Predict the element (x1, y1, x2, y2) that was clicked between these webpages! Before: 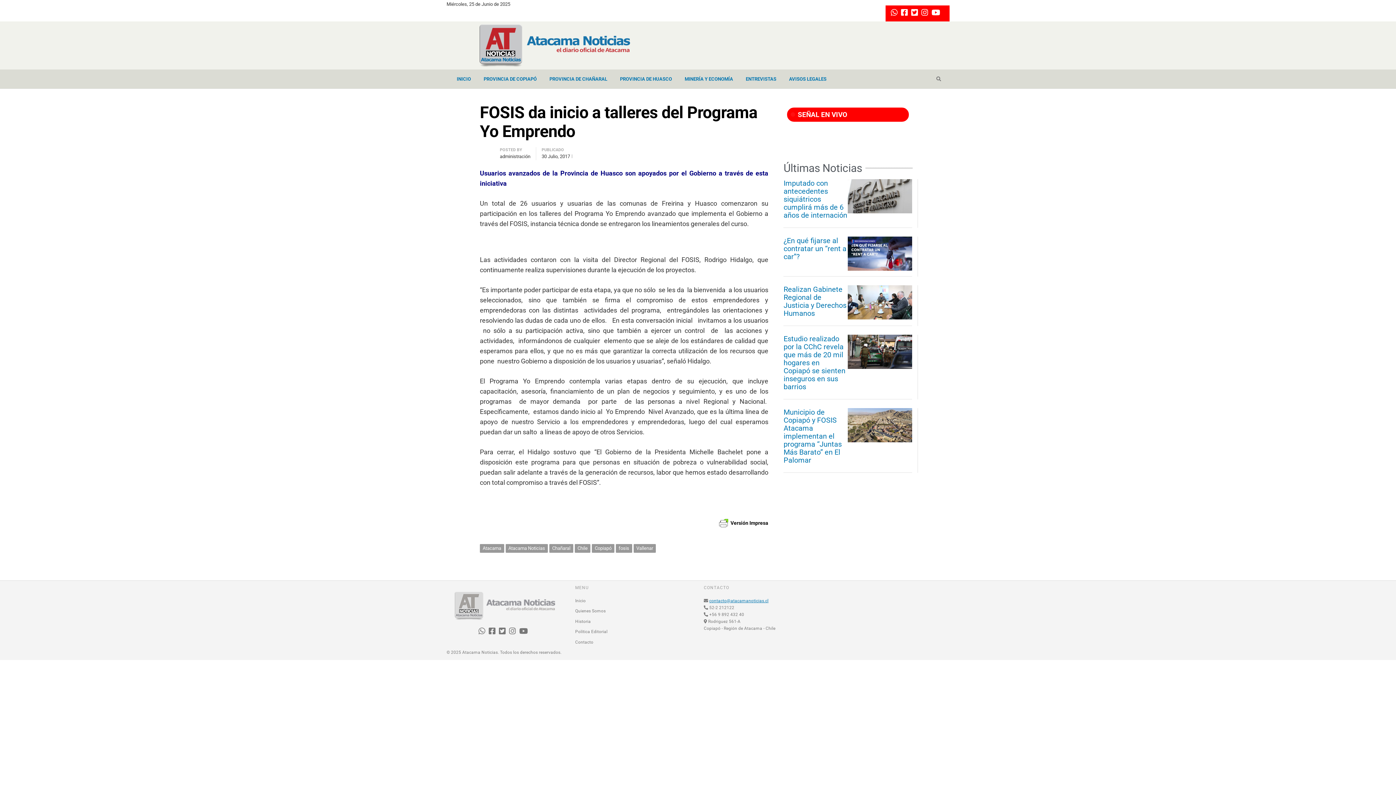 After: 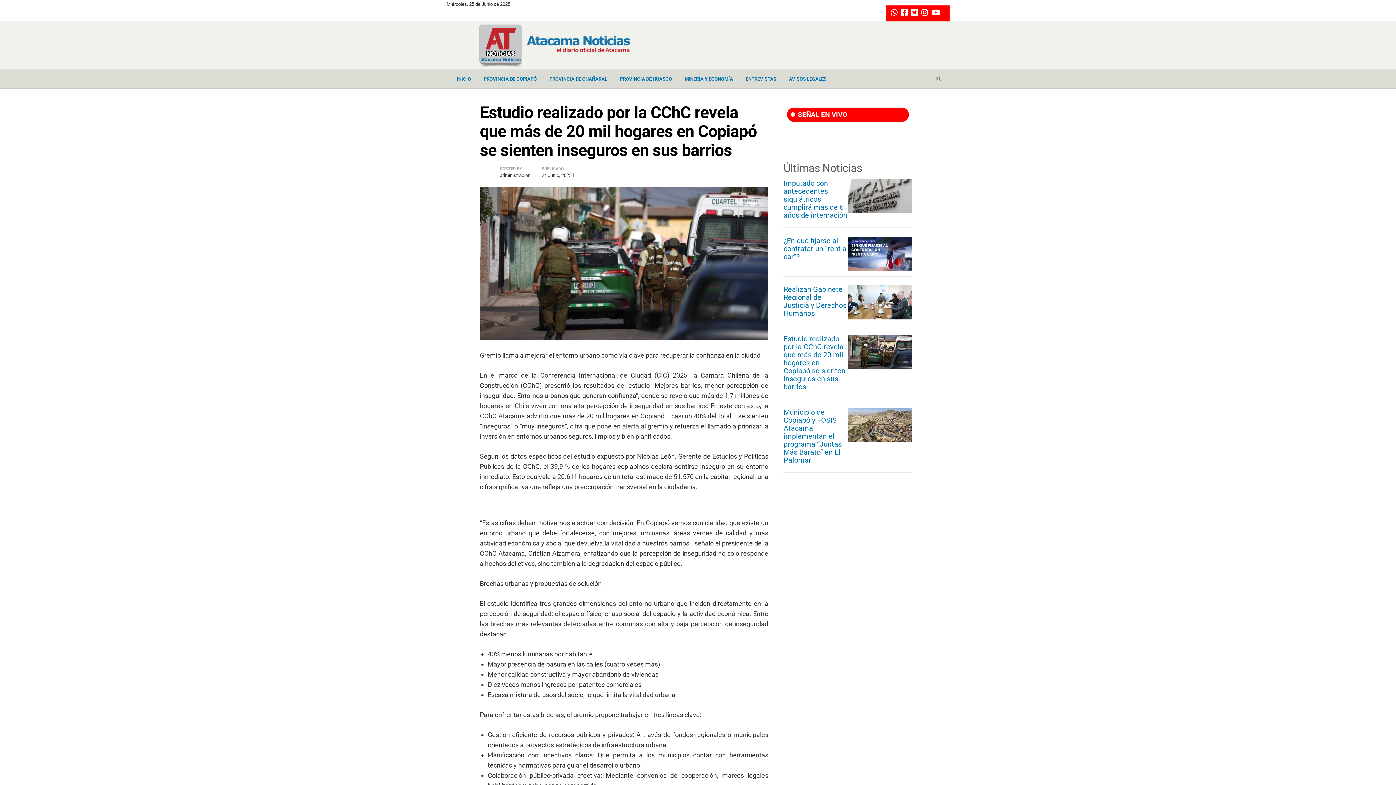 Action: label: Estudio realizado por la CChC revela que más de 20 mil hogares en Copiapó se sienten inseguros en sus barrios bbox: (783, 334, 848, 390)